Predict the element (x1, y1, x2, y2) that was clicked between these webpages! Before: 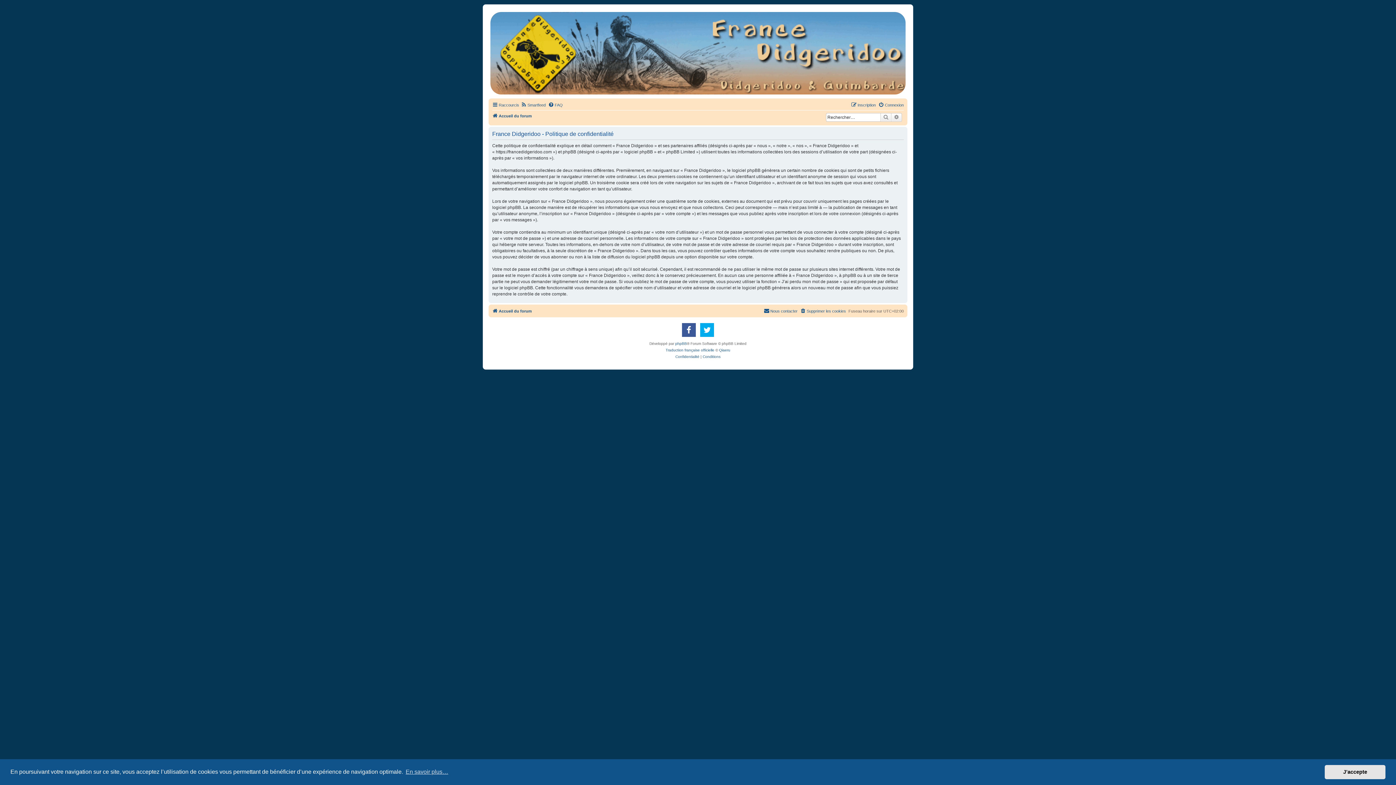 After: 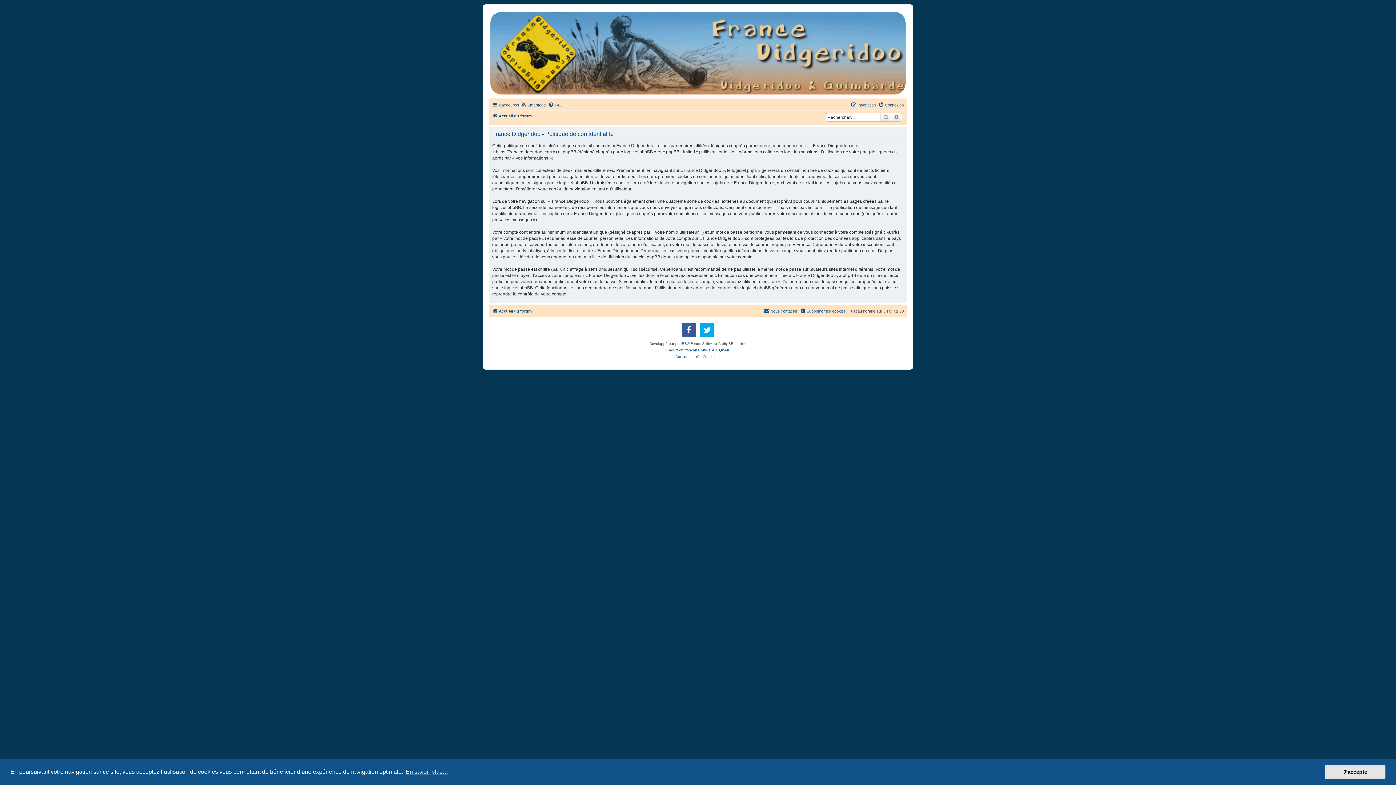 Action: bbox: (700, 323, 714, 337)